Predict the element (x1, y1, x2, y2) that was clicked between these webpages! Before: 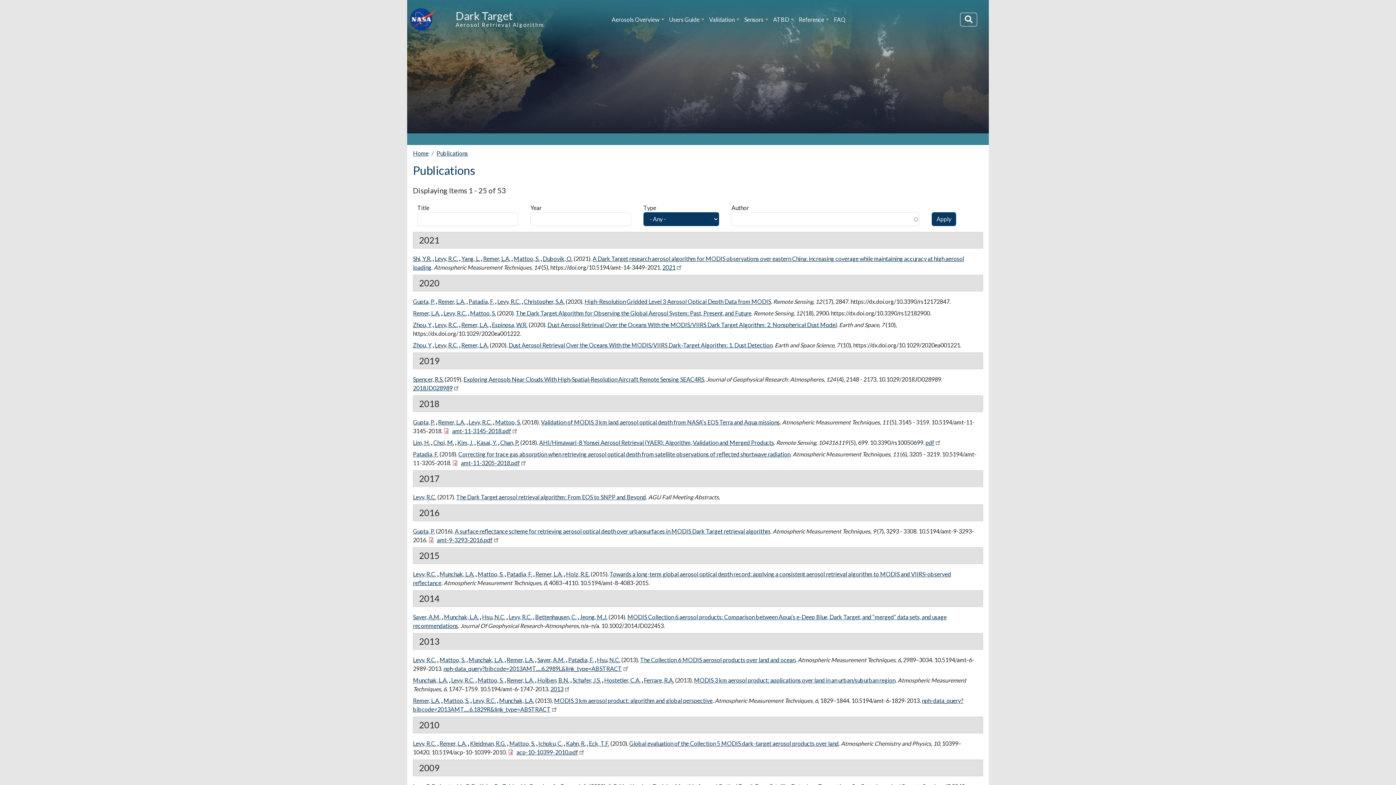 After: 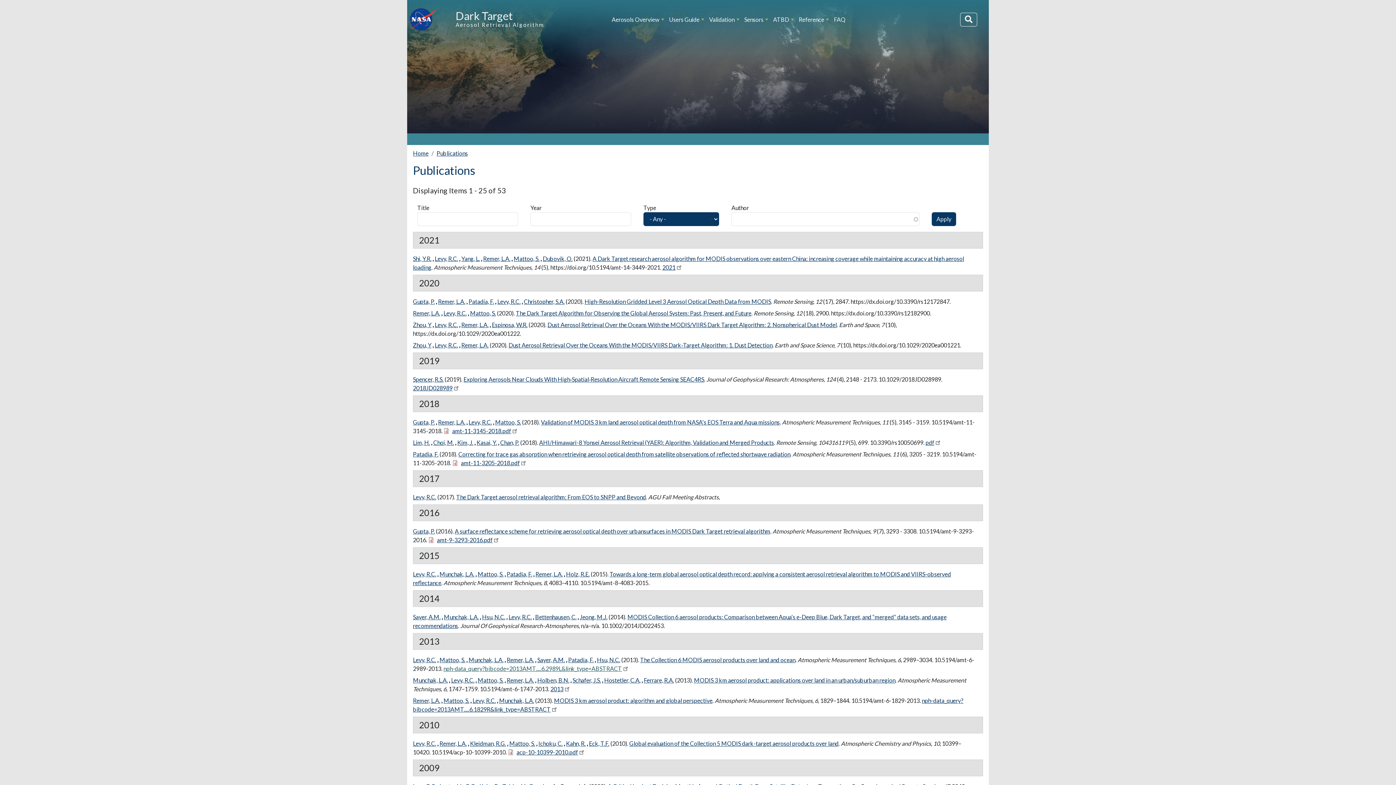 Action: bbox: (443, 665, 629, 672) label: nph-data_query?bibcode=2013AMT.....6.2989L&link_type=ABSTRACT